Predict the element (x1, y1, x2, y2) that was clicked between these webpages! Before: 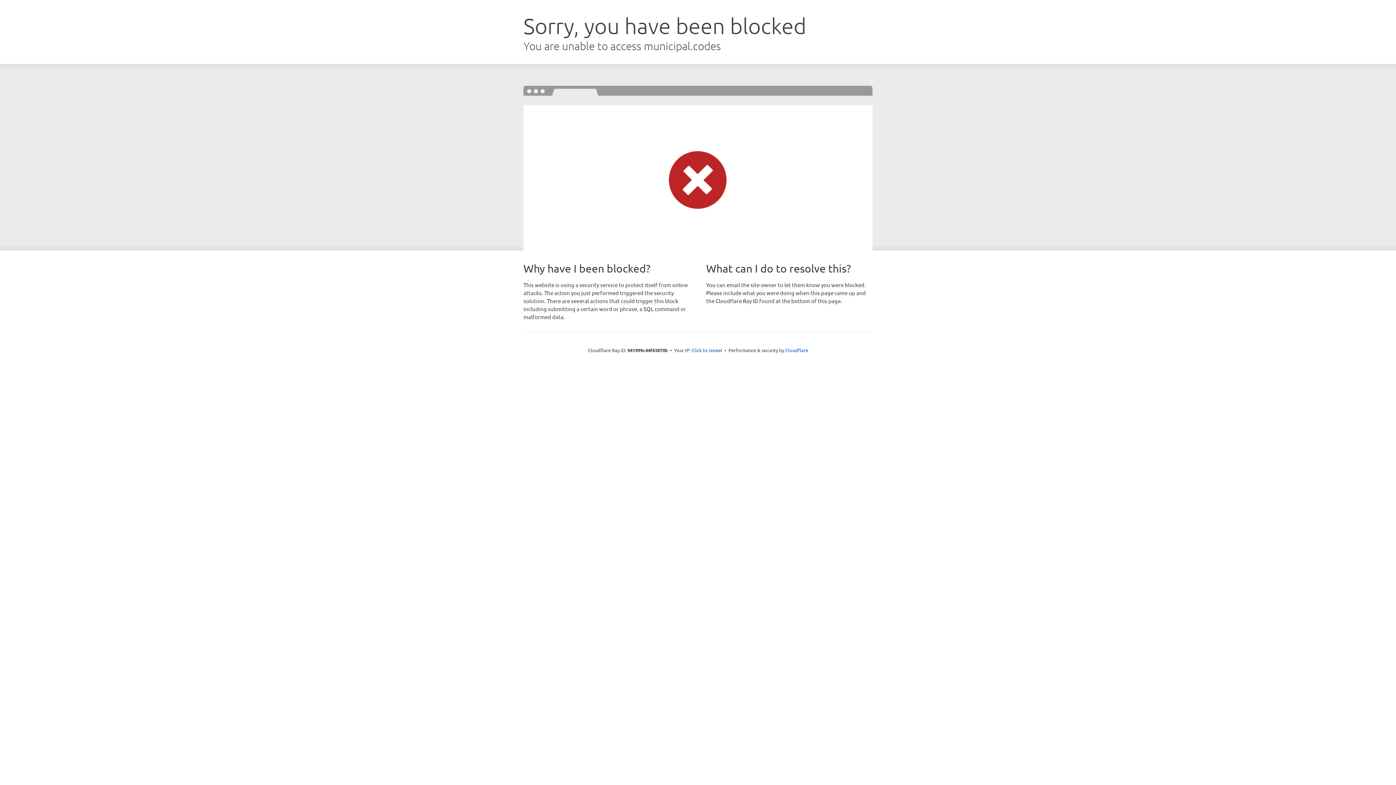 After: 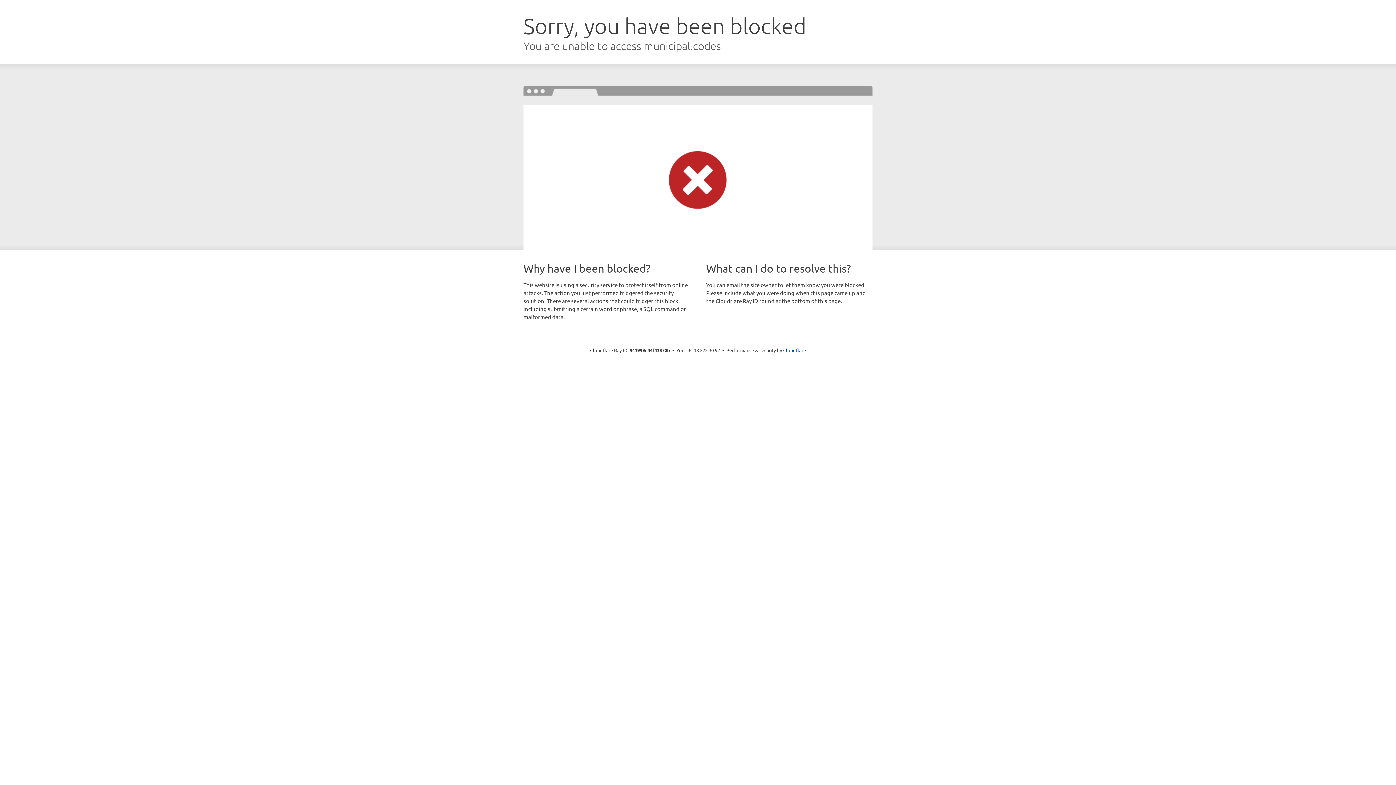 Action: label: Click to reveal bbox: (691, 346, 722, 353)